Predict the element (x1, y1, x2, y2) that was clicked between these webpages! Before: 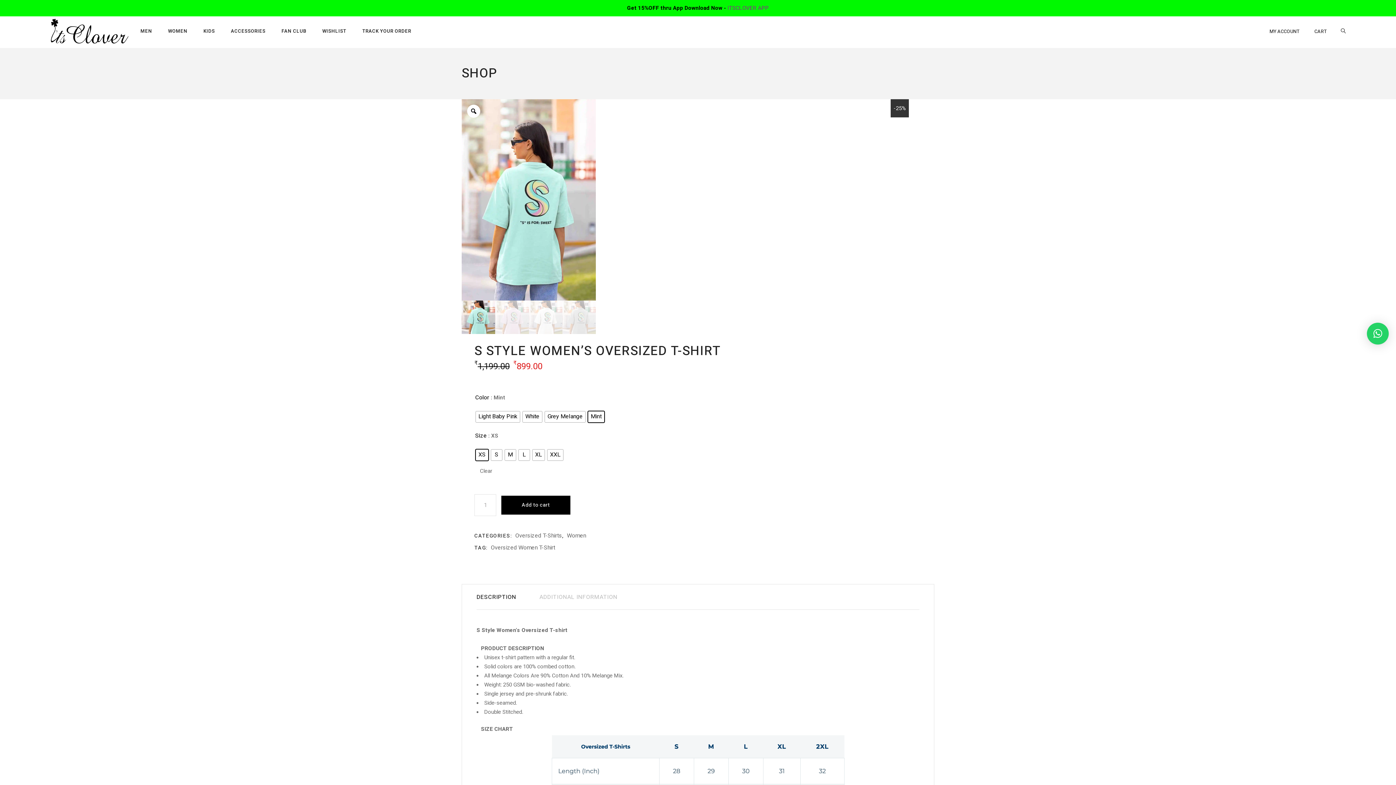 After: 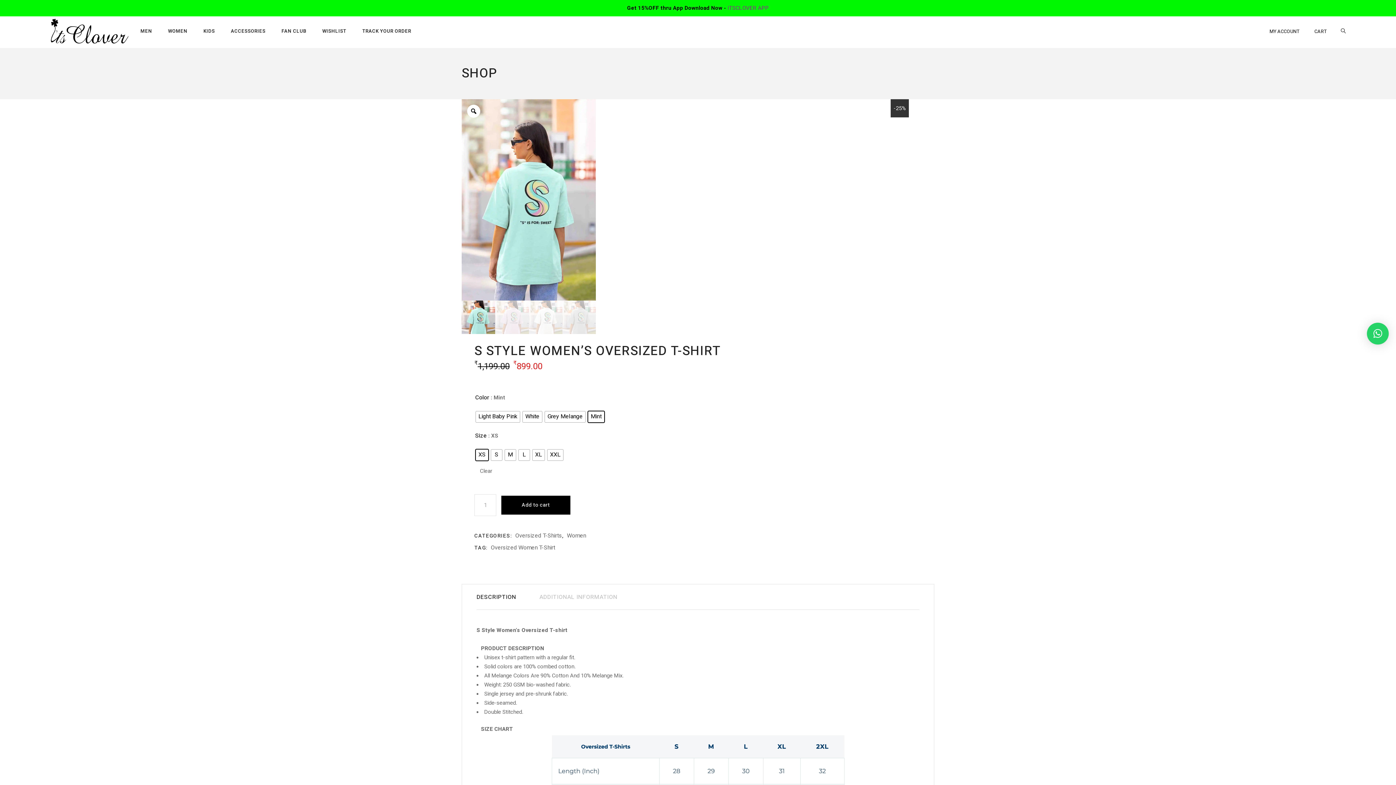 Action: bbox: (476, 584, 516, 610) label: DESCRIPTION